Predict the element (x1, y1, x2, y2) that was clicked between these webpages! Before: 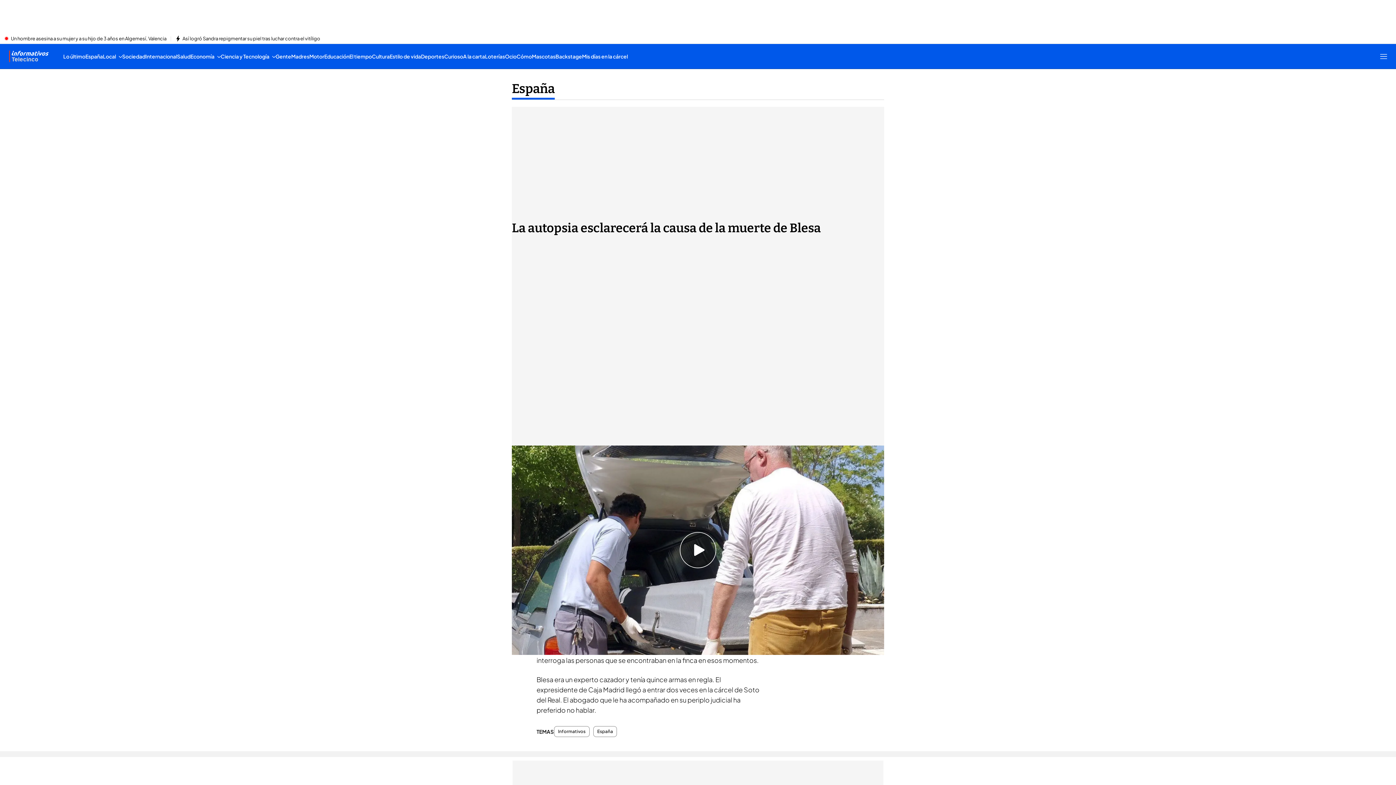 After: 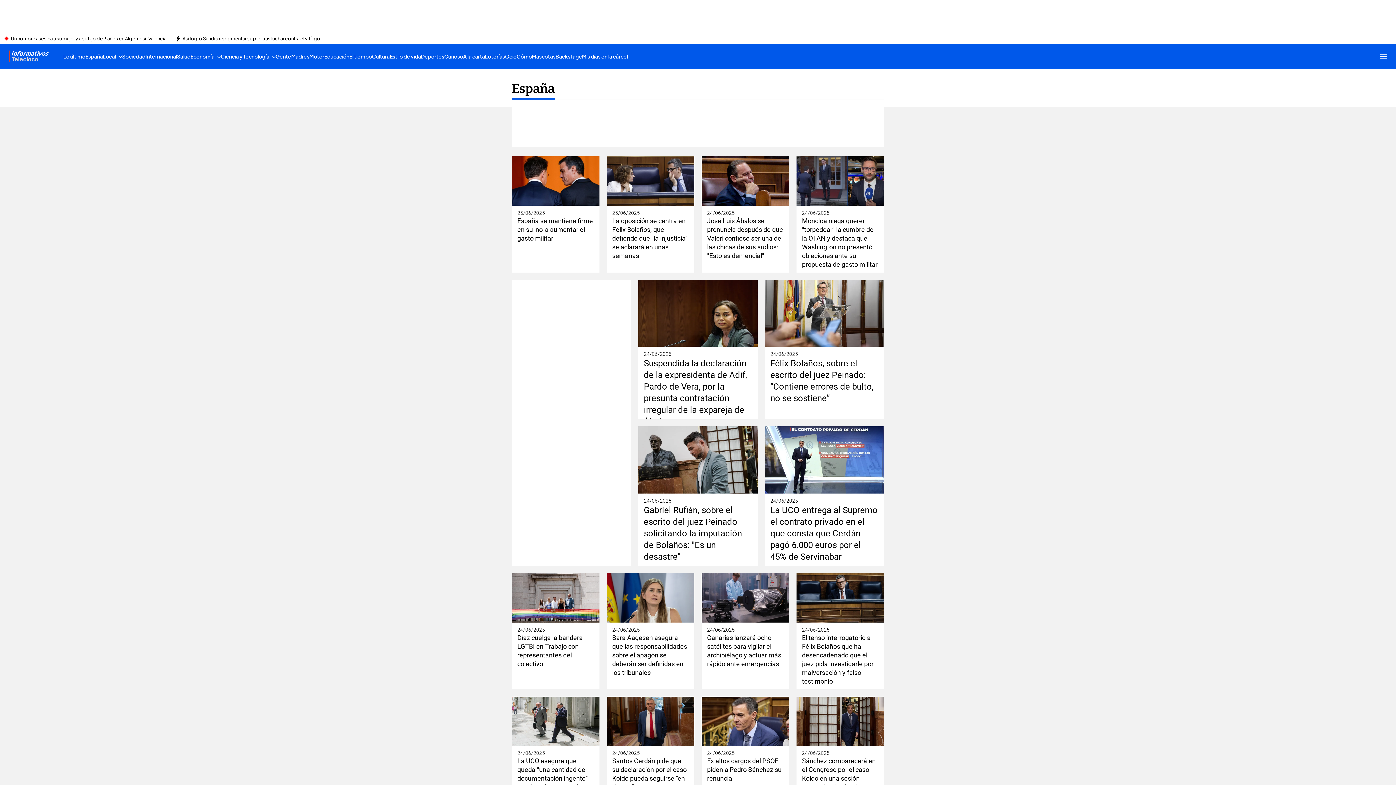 Action: label: España bbox: (85, 44, 102, 68)